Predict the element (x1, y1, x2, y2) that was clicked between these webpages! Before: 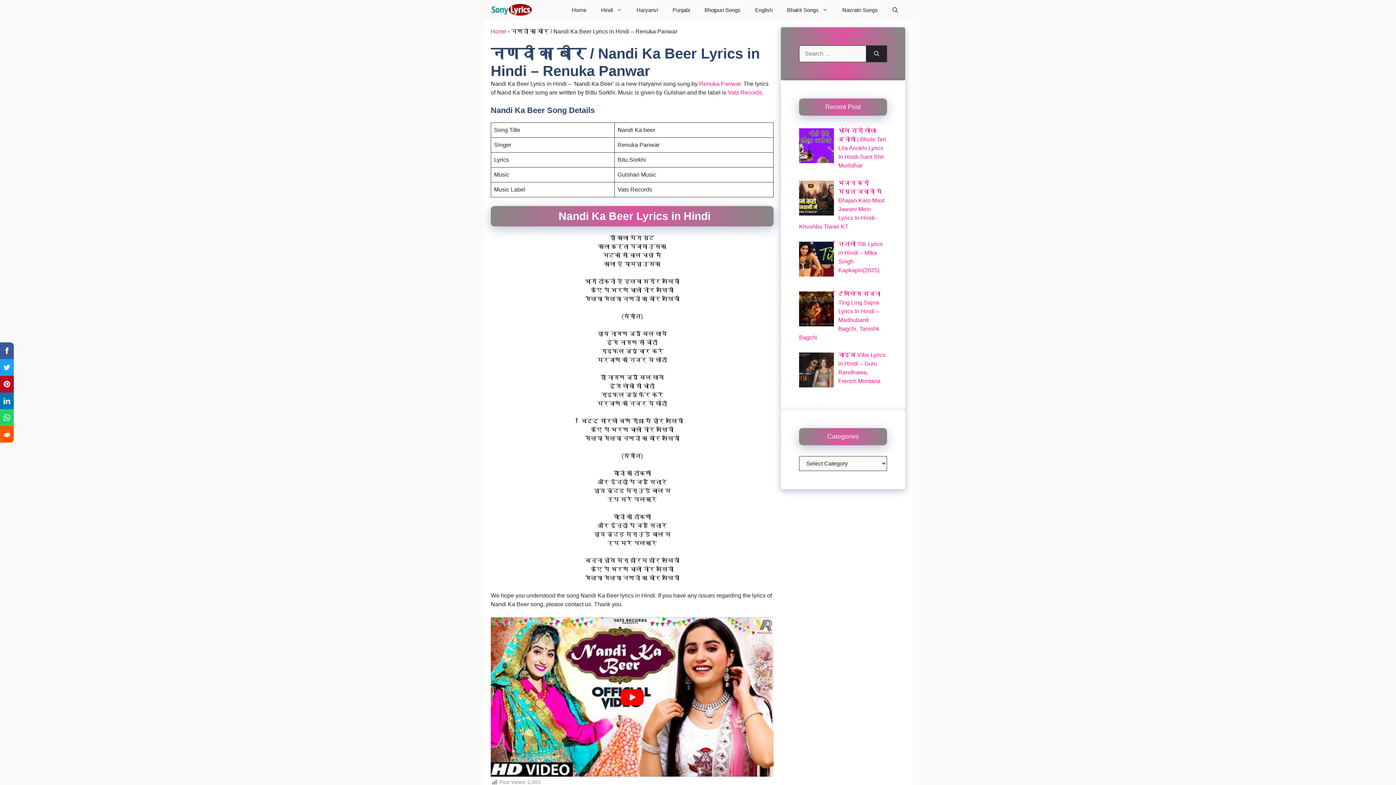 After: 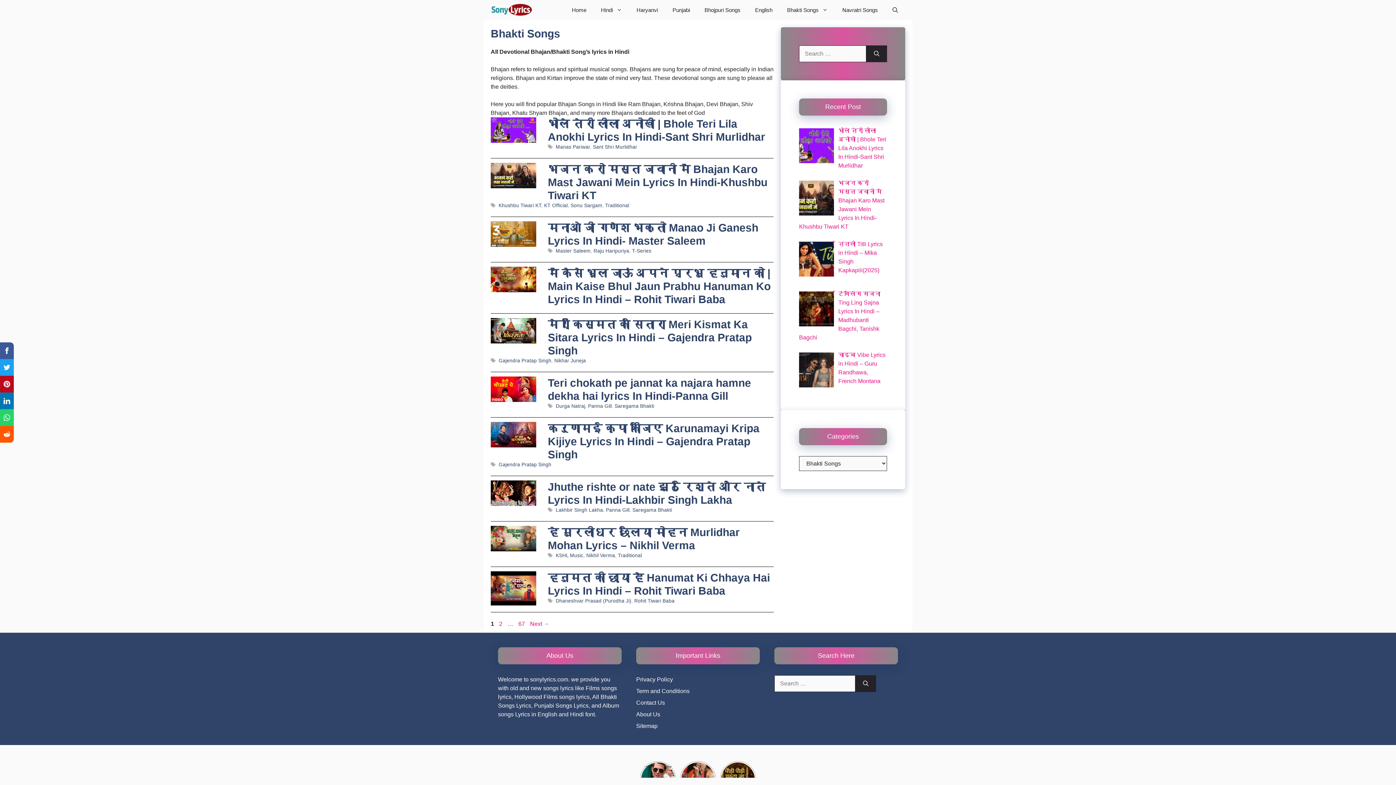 Action: bbox: (780, 0, 835, 20) label: Bhakti Songs